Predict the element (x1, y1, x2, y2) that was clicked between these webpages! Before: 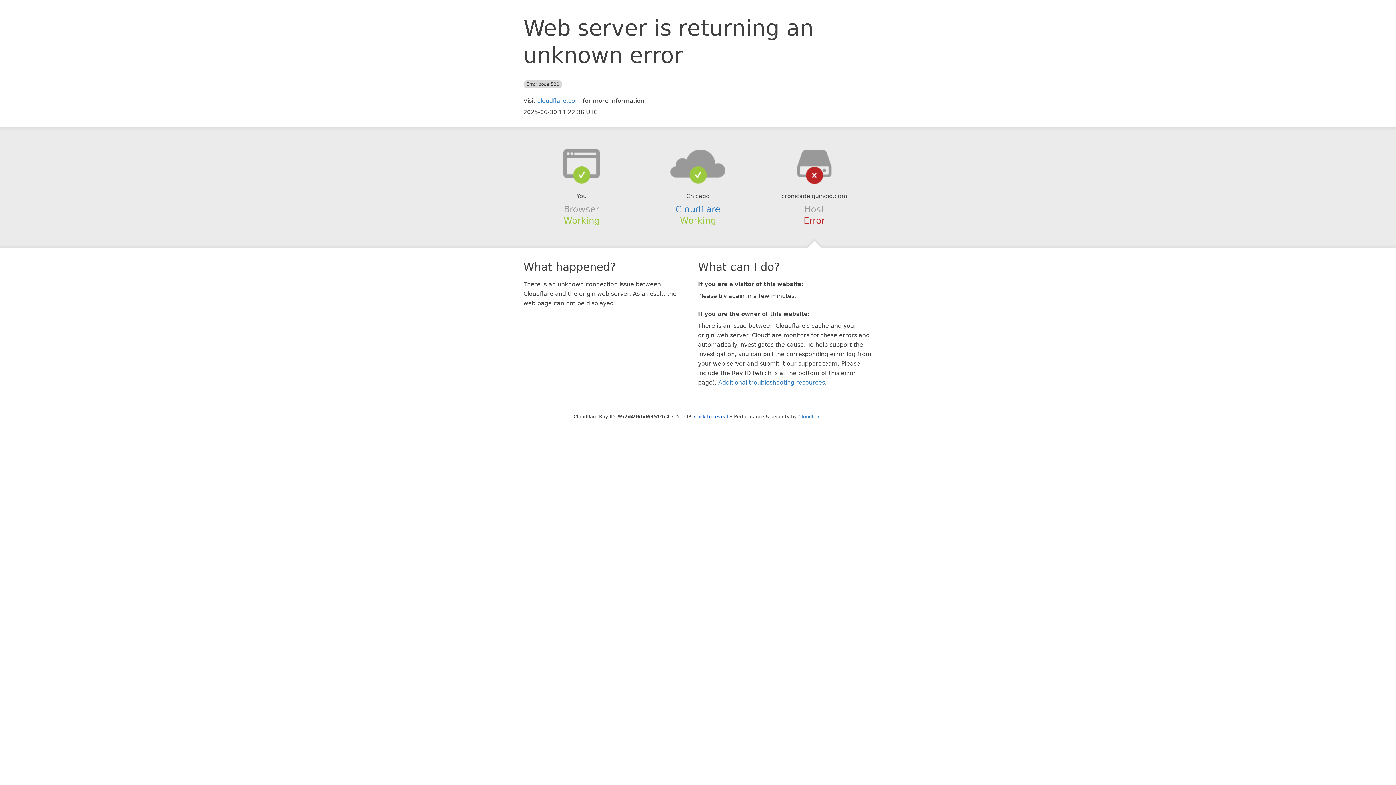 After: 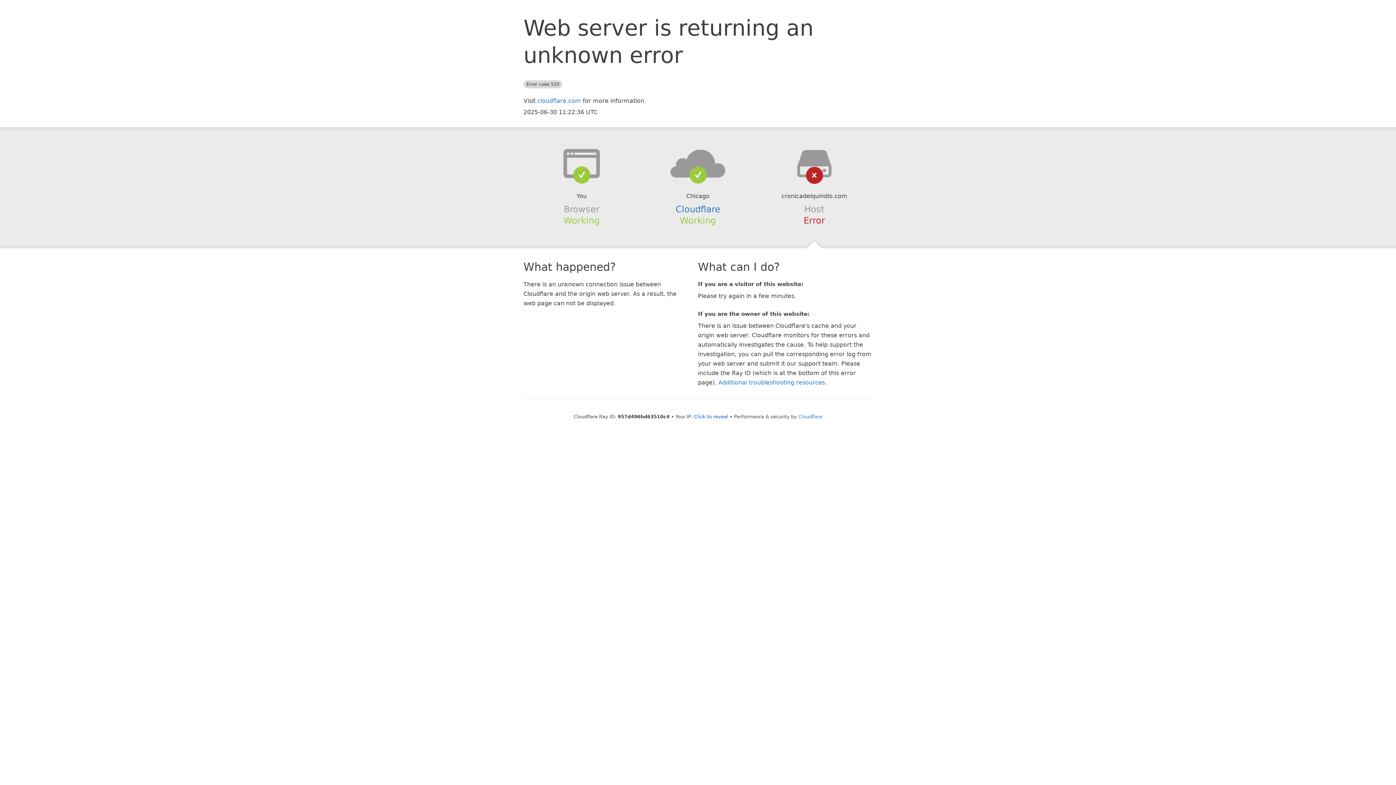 Action: bbox: (639, 148, 756, 178)